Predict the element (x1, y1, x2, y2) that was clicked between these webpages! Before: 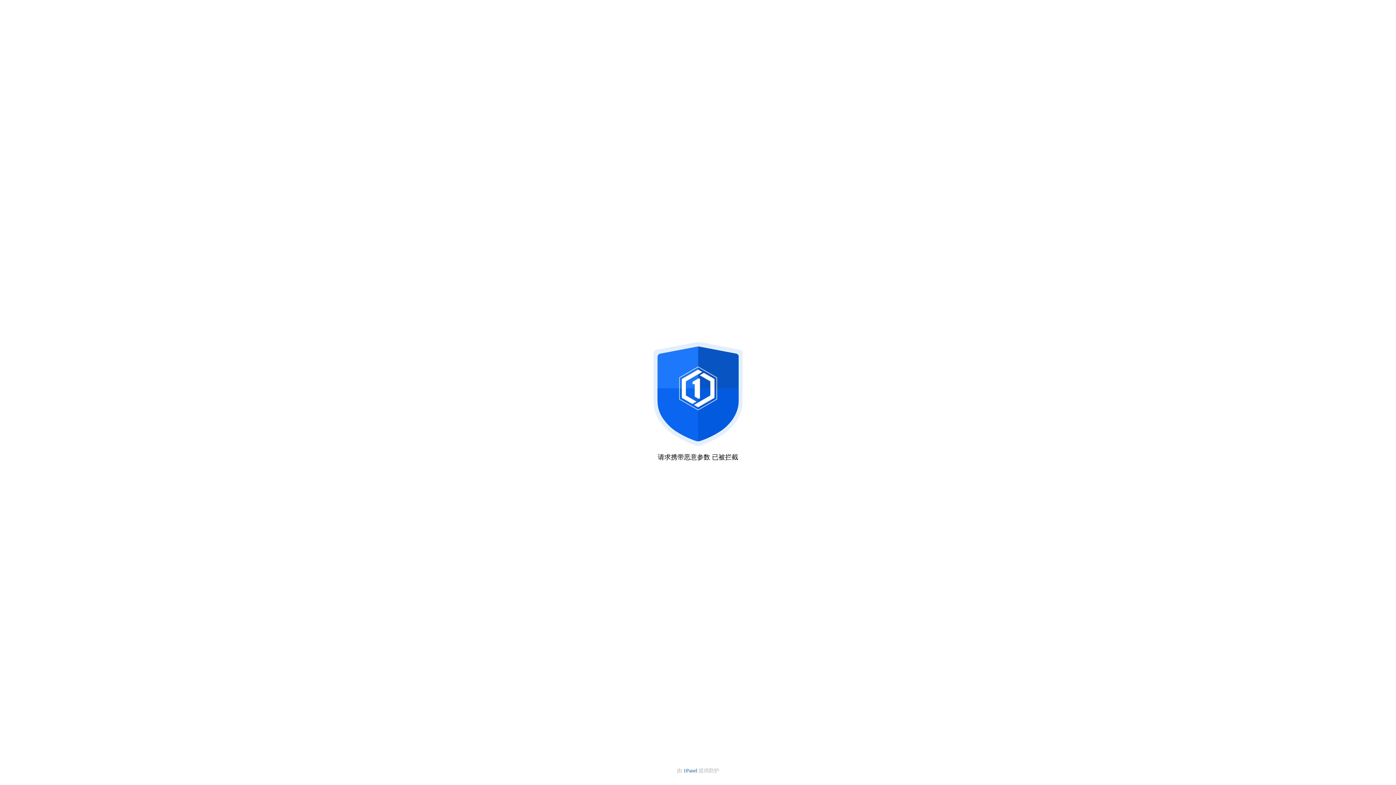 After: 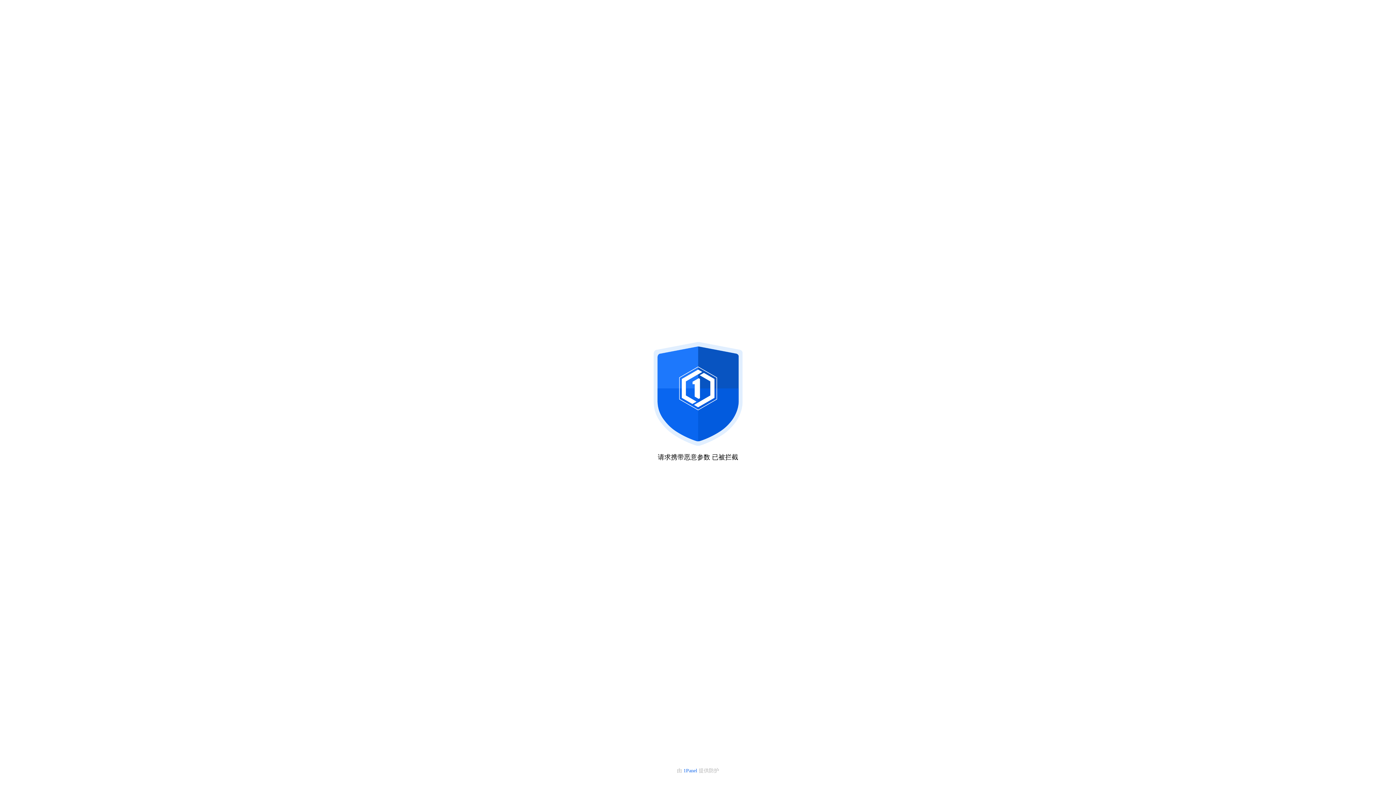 Action: label: 1Panel  bbox: (683, 768, 698, 773)